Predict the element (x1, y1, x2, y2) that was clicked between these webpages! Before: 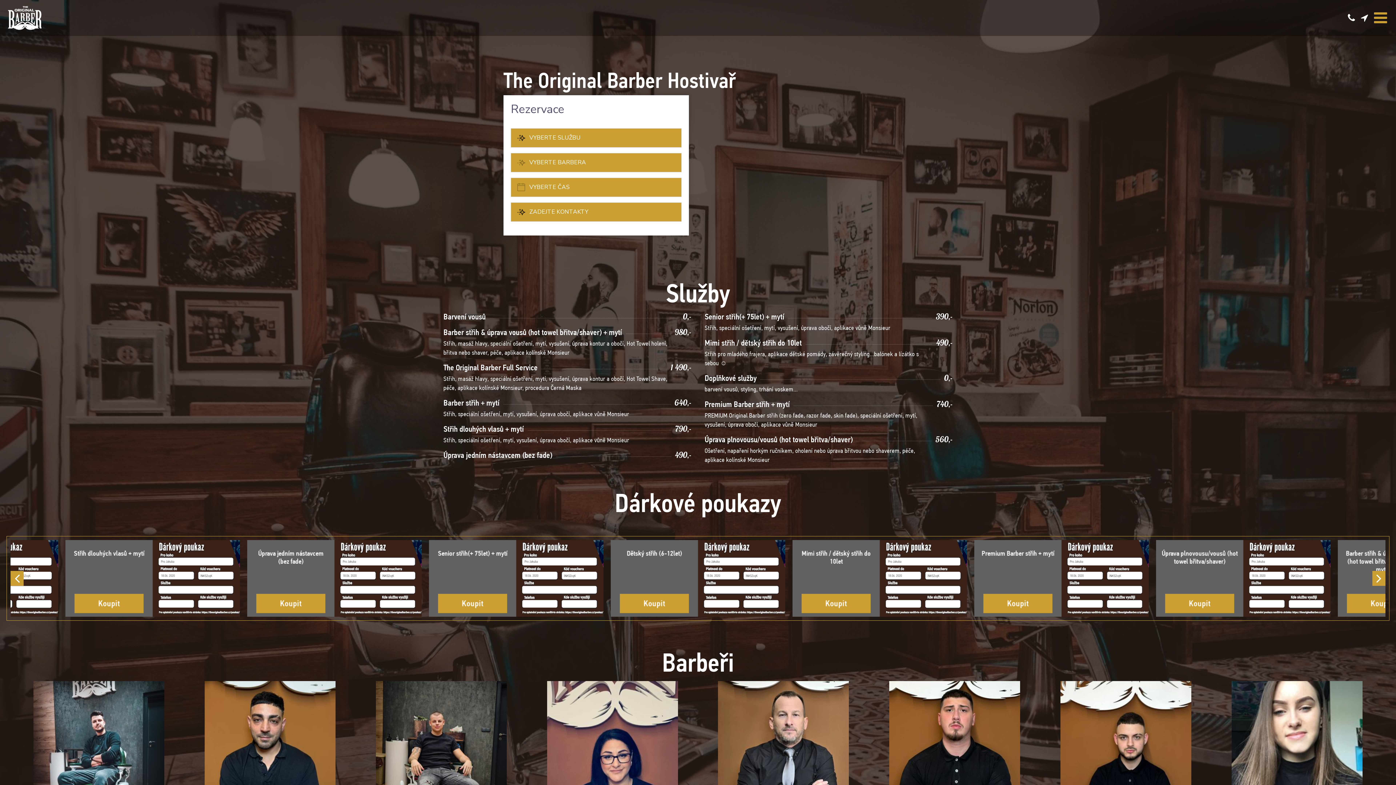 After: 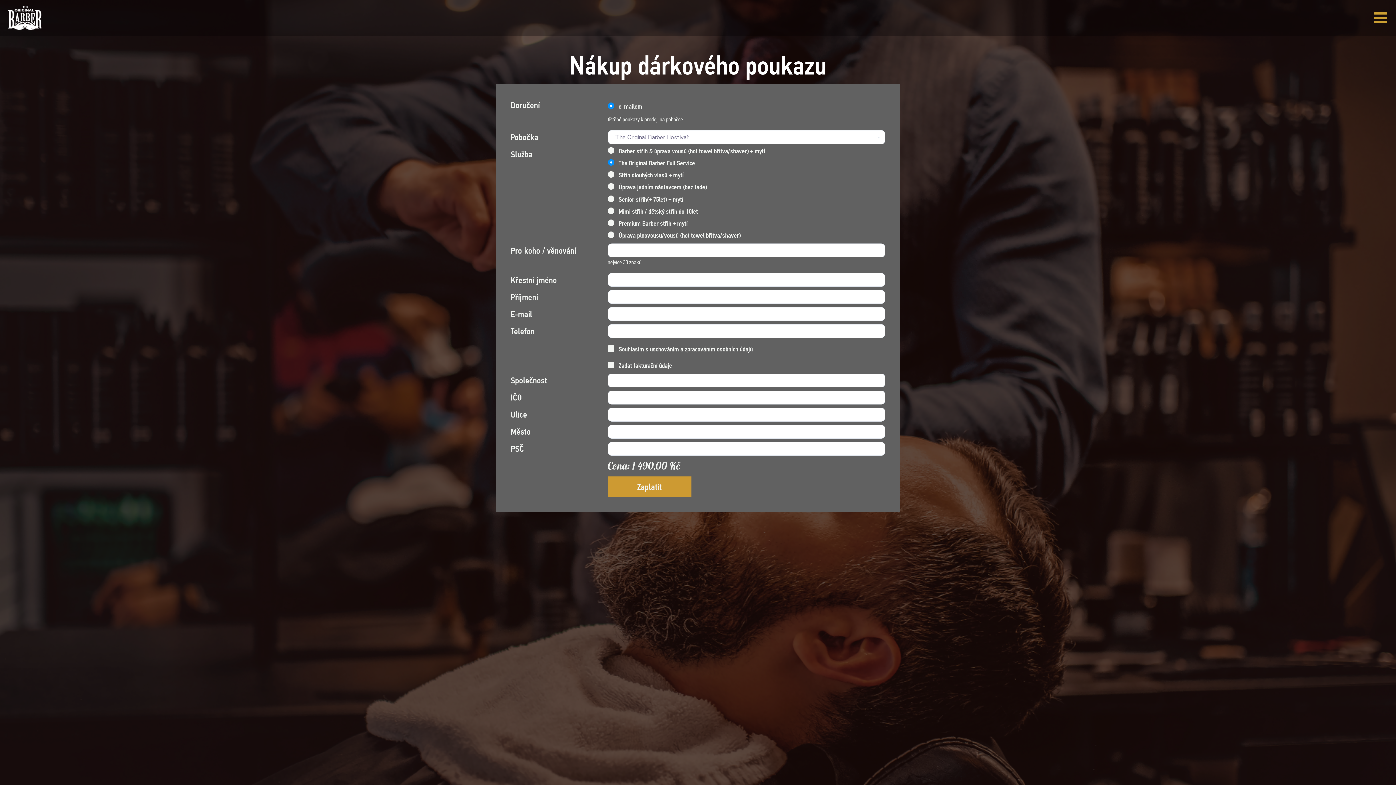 Action: label: Koupit bbox: (633, 594, 702, 613)